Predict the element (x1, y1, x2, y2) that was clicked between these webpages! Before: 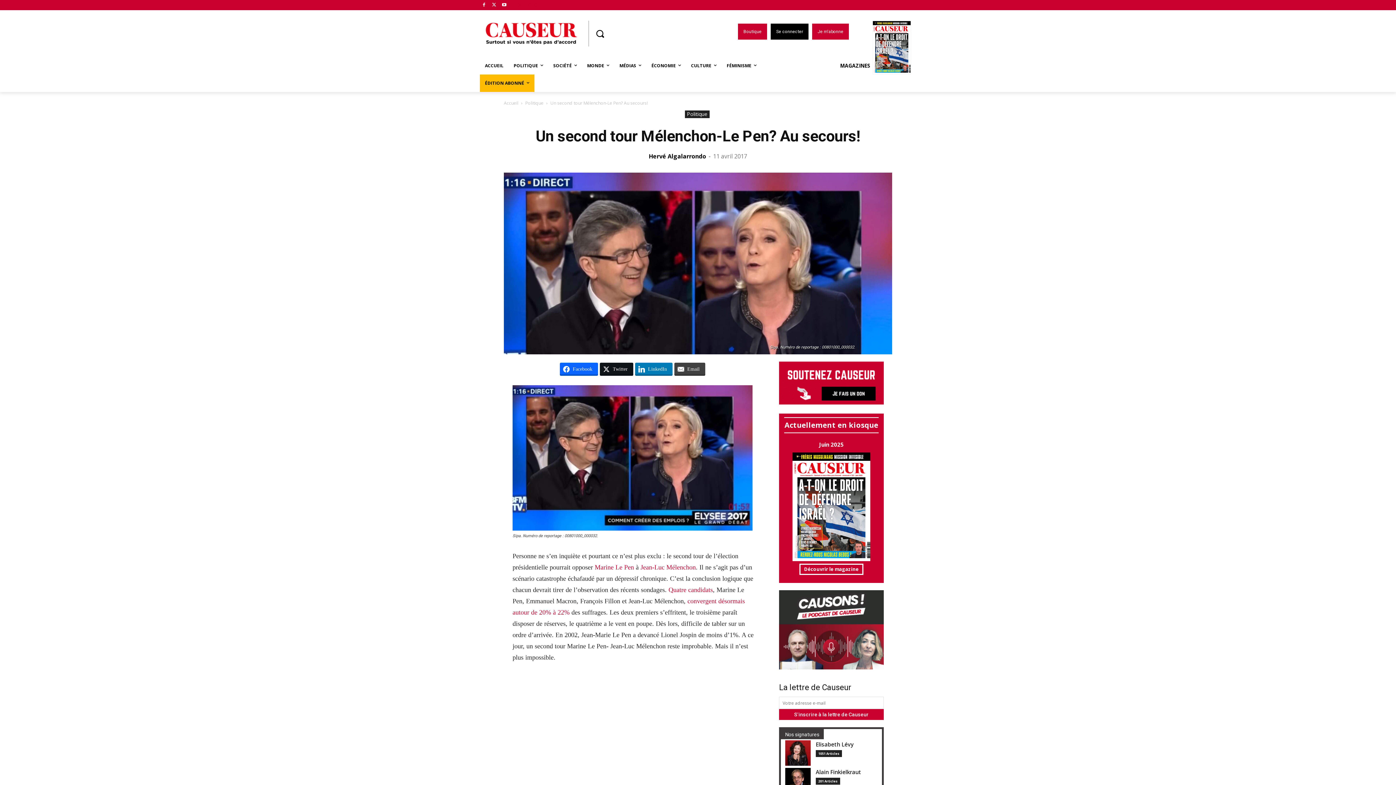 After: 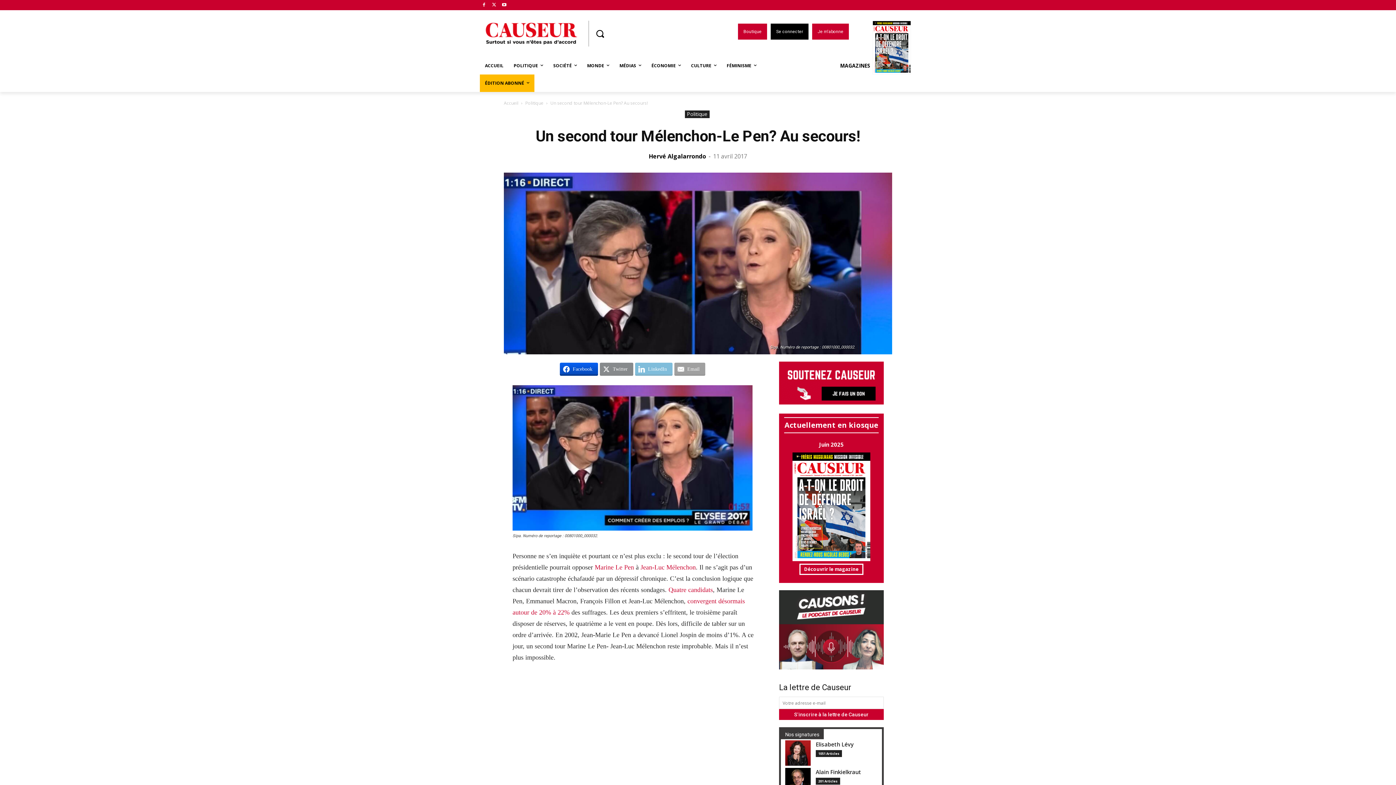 Action: bbox: (559, 362, 598, 375) label: Facebook